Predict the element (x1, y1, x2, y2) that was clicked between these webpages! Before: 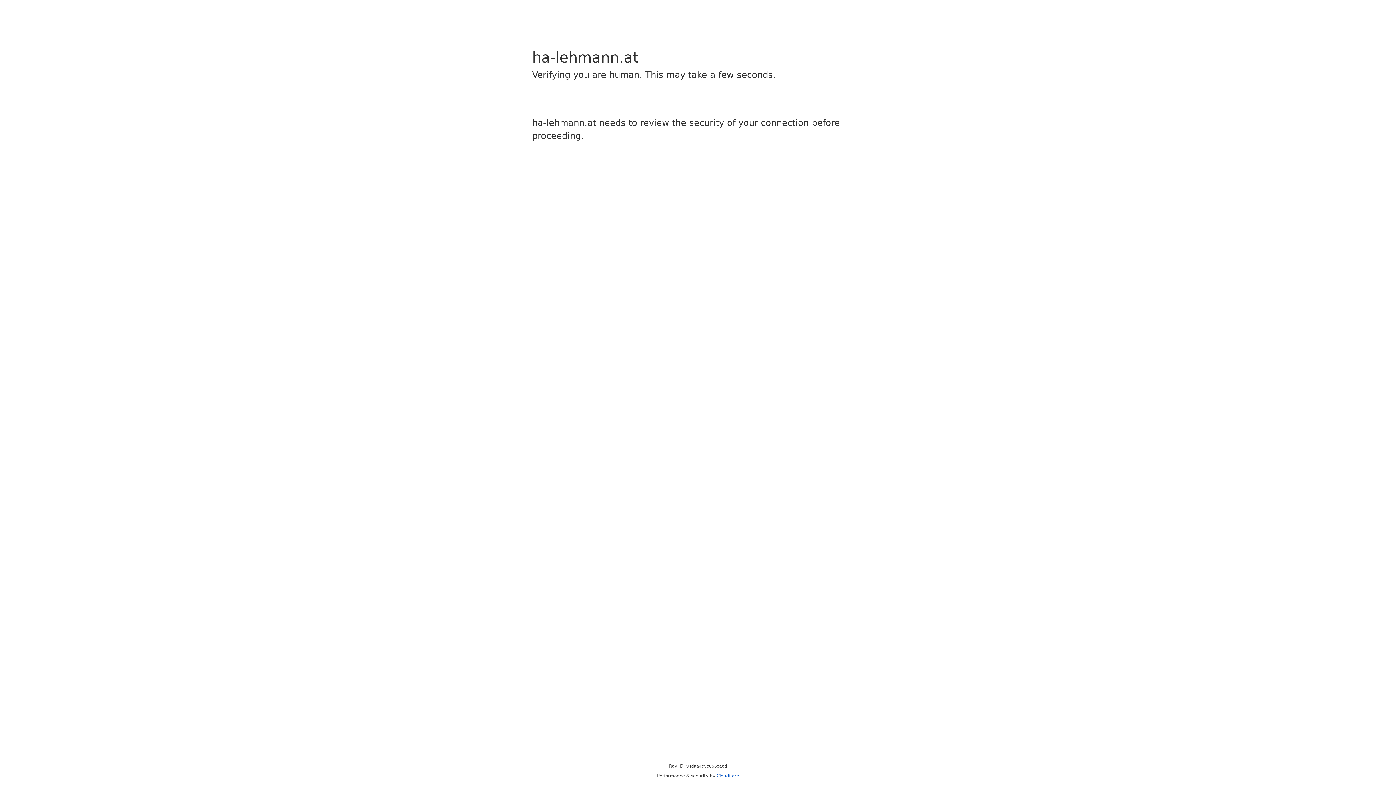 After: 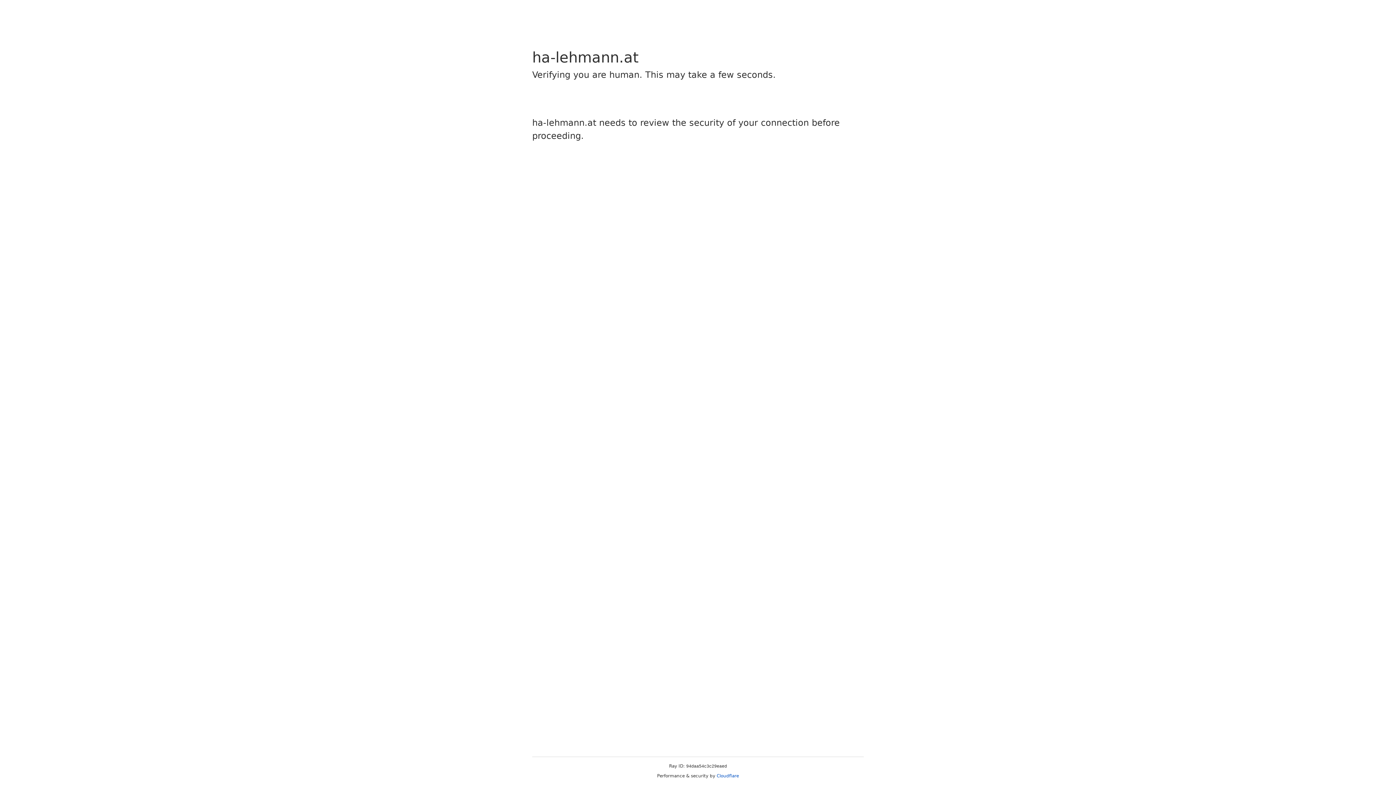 Action: bbox: (716, 773, 739, 778) label: Cloudflare